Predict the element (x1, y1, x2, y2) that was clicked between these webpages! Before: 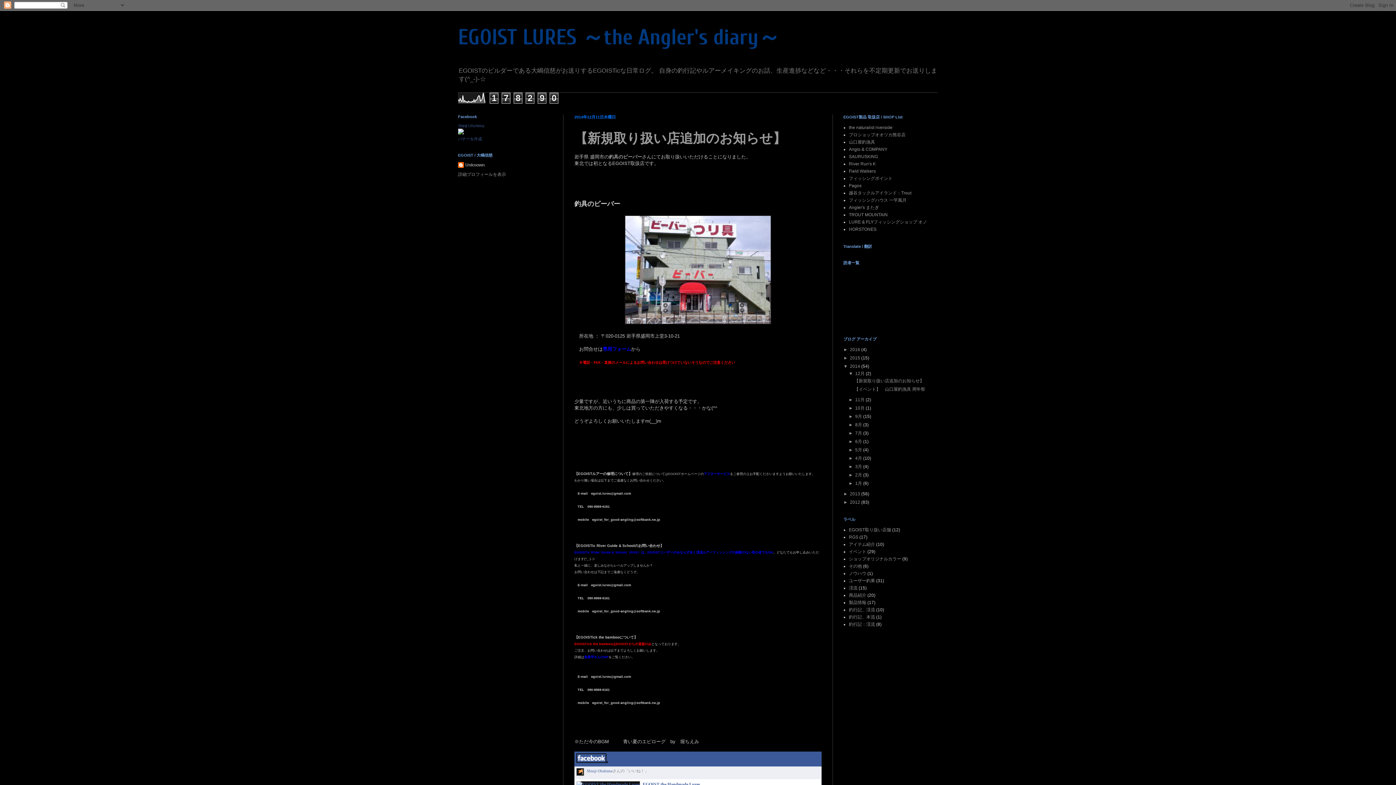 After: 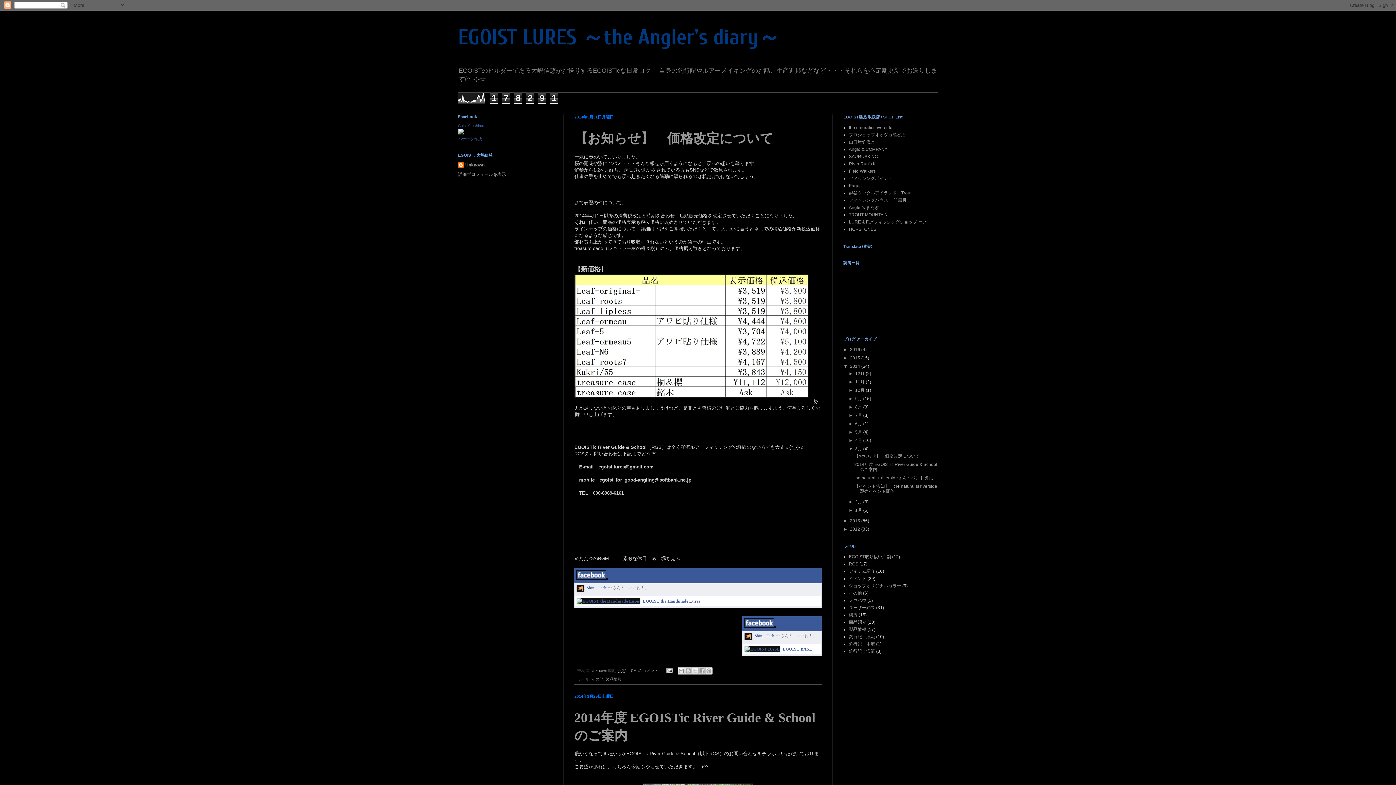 Action: bbox: (855, 464, 863, 469) label: 3月 